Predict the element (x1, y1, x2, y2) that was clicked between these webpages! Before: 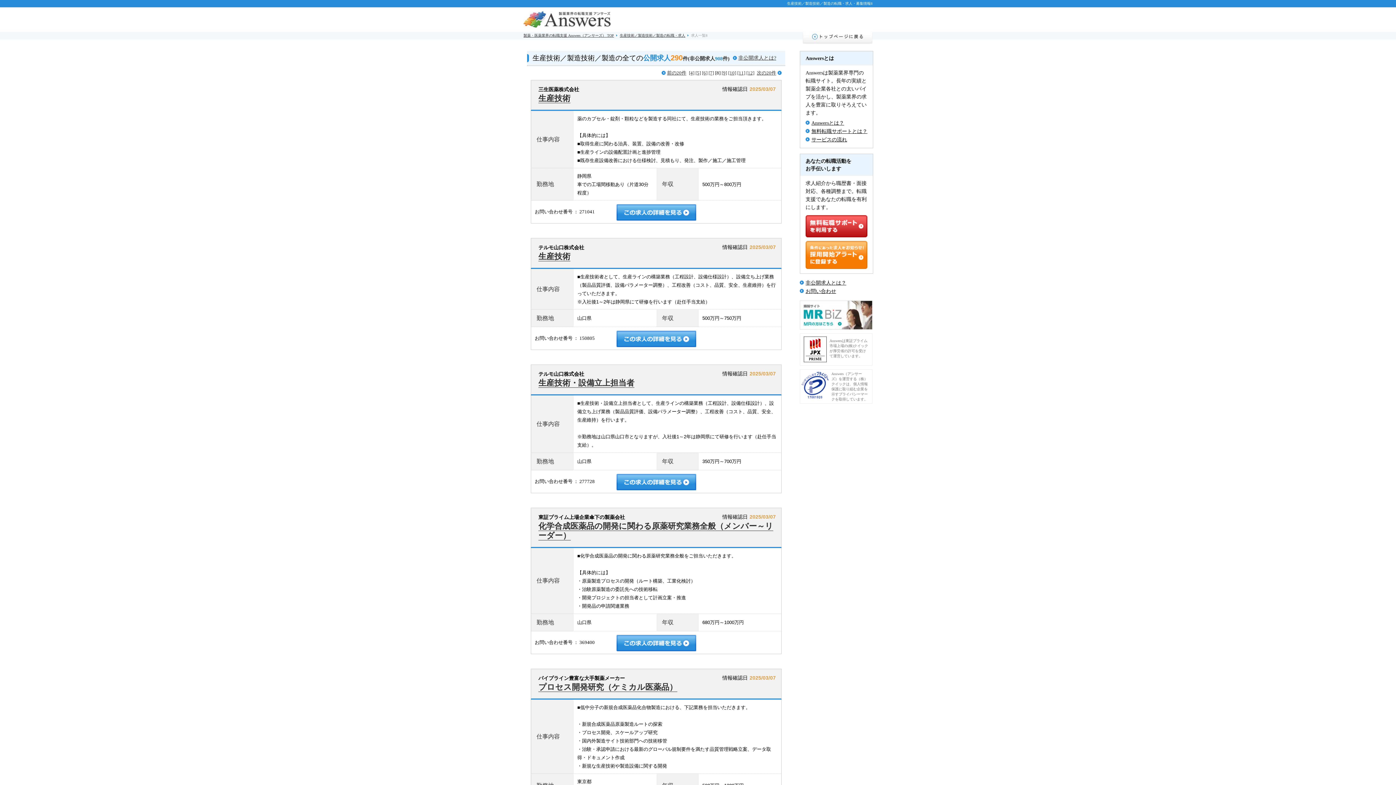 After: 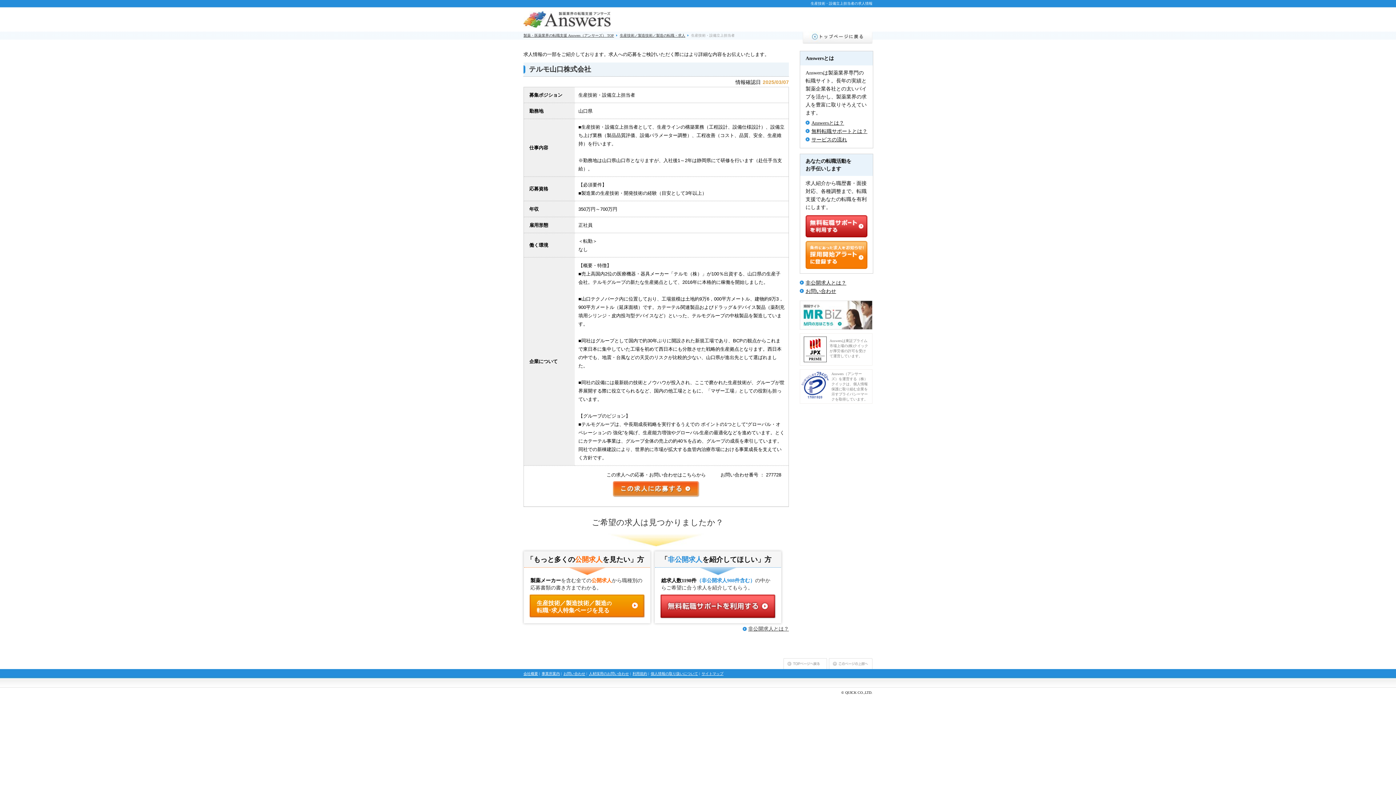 Action: label: 生産技術・設備立上担当者 bbox: (538, 378, 634, 388)